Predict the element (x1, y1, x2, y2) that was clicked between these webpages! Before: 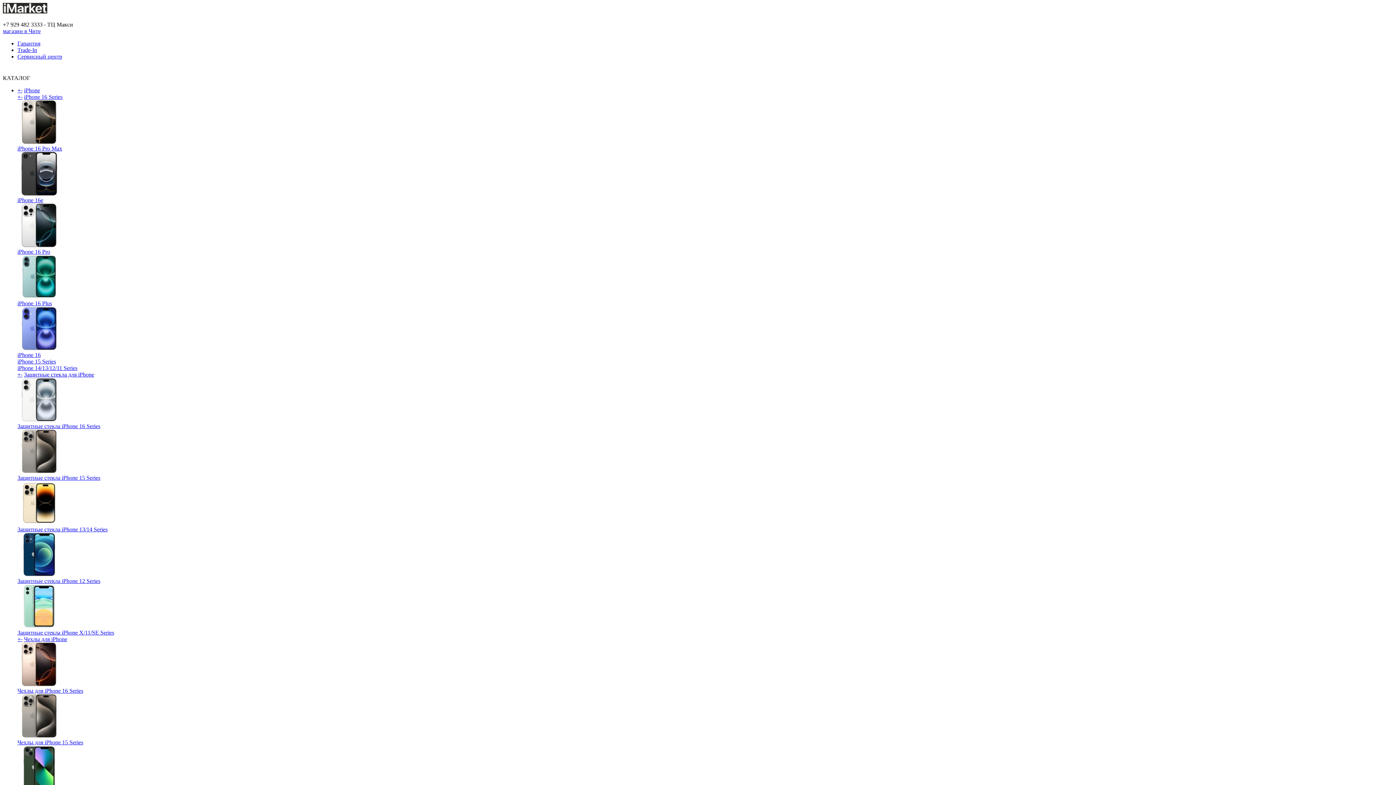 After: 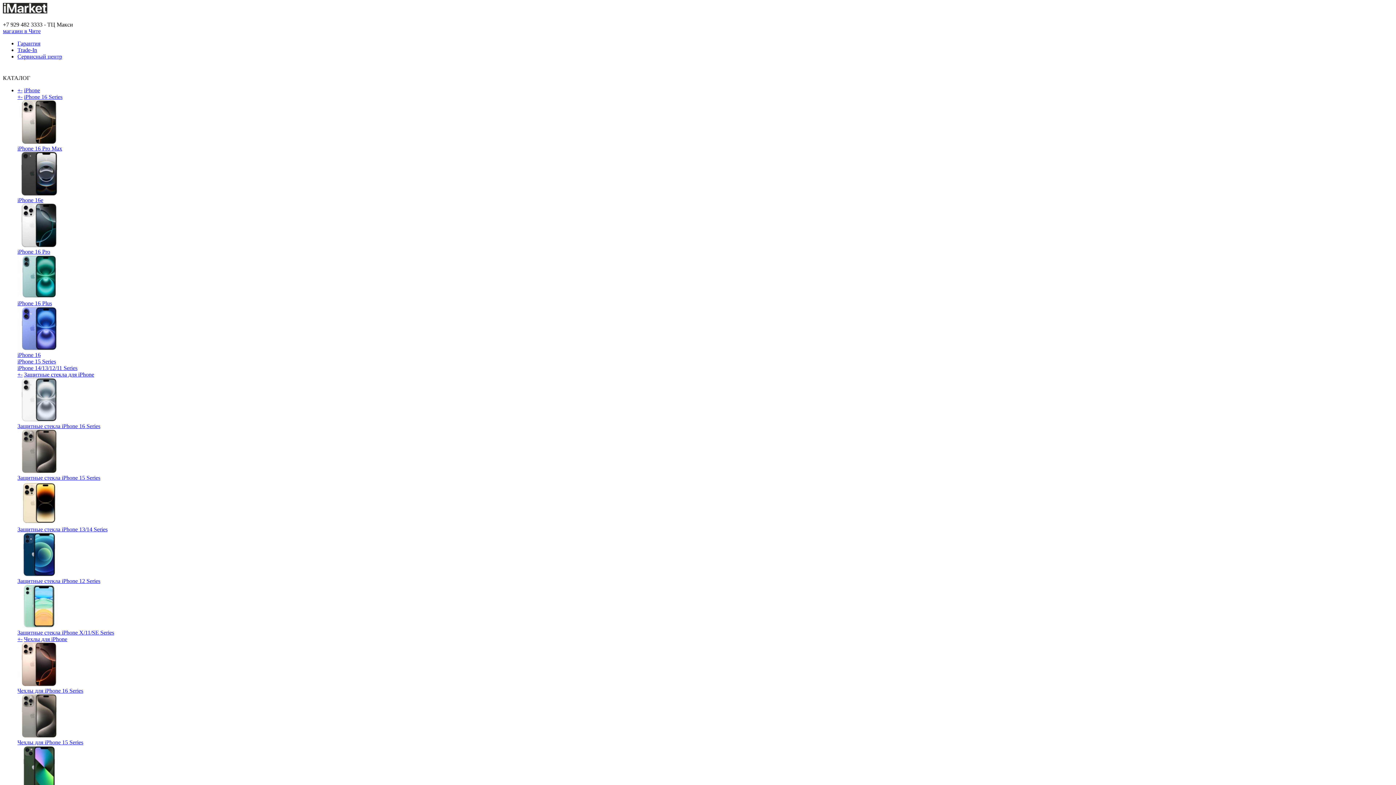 Action: label: iPhone bbox: (24, 87, 40, 93)